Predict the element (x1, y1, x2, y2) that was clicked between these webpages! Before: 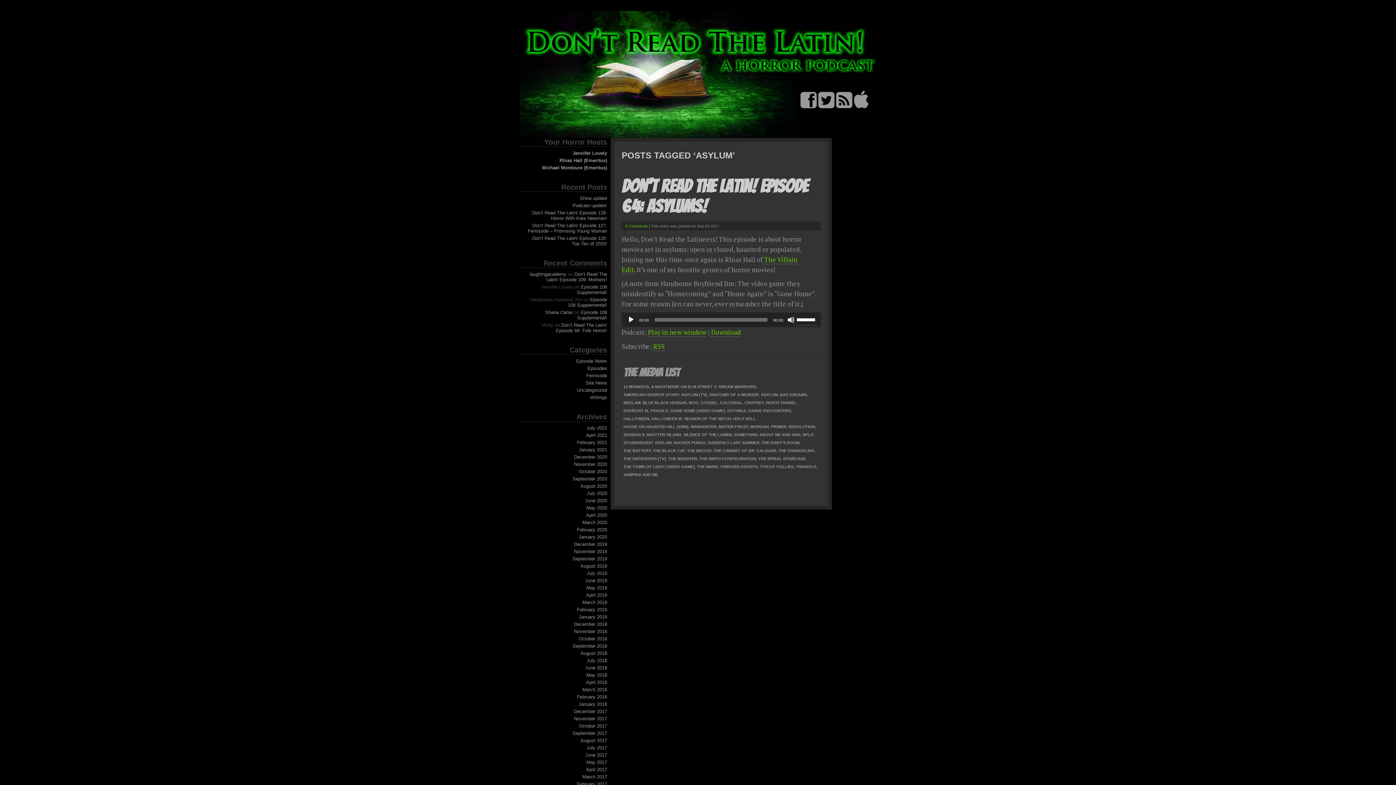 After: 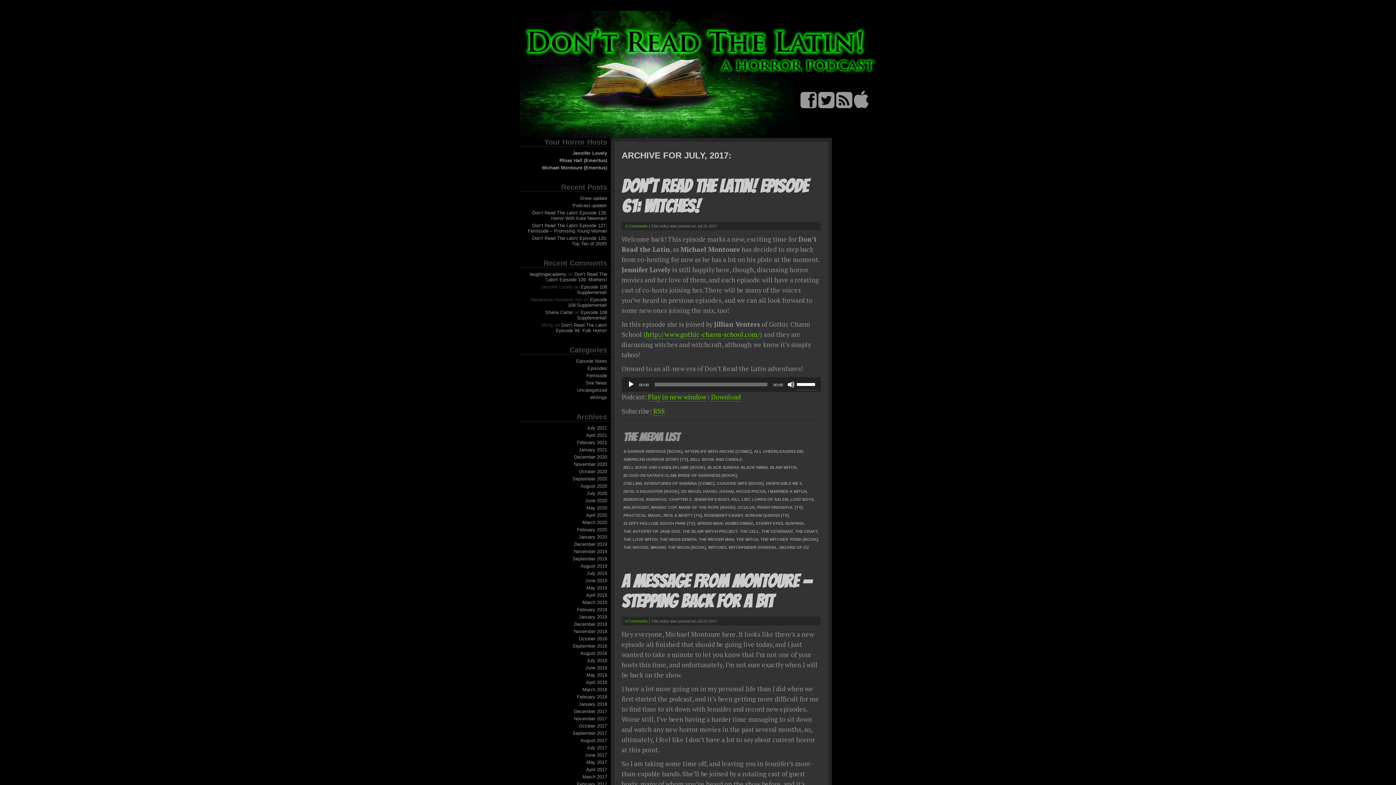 Action: bbox: (586, 745, 607, 750) label: July 2017